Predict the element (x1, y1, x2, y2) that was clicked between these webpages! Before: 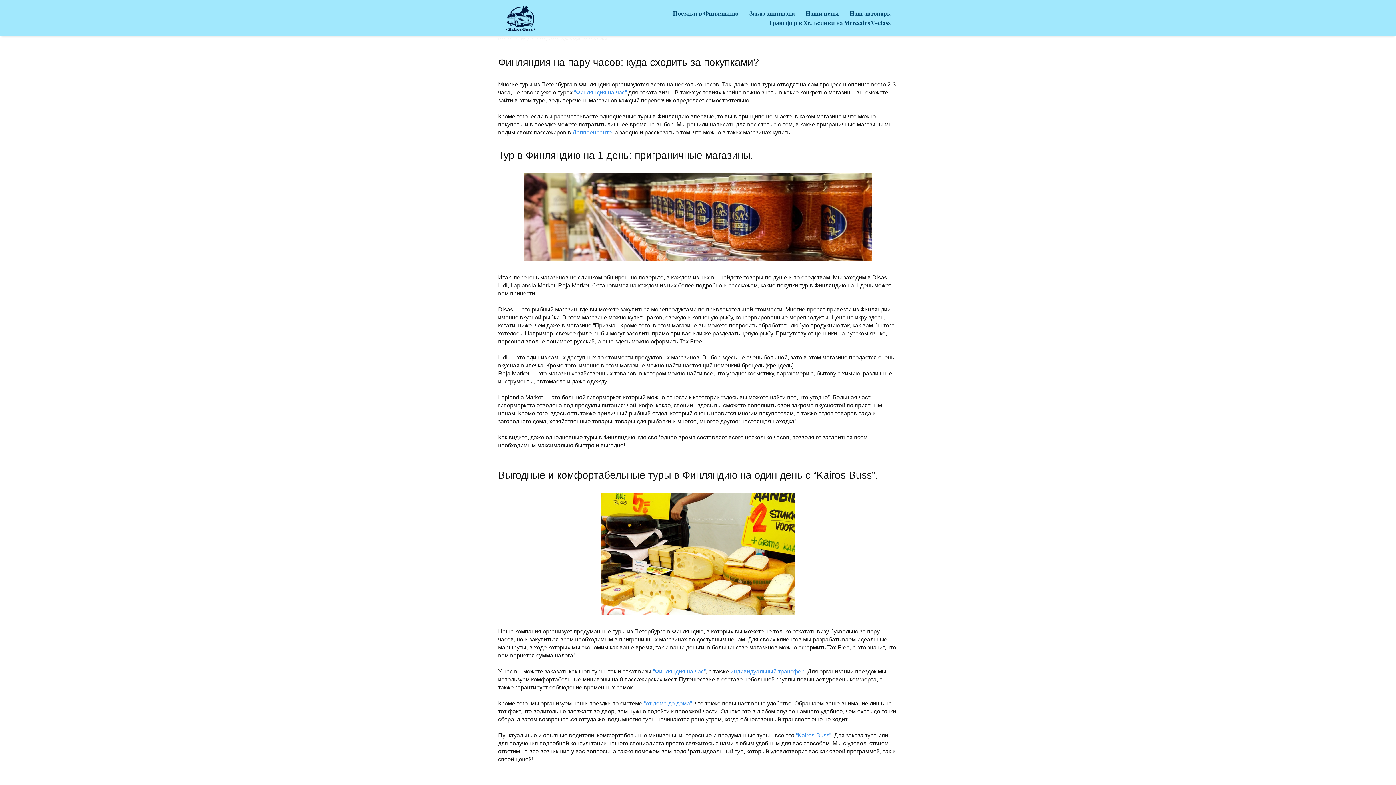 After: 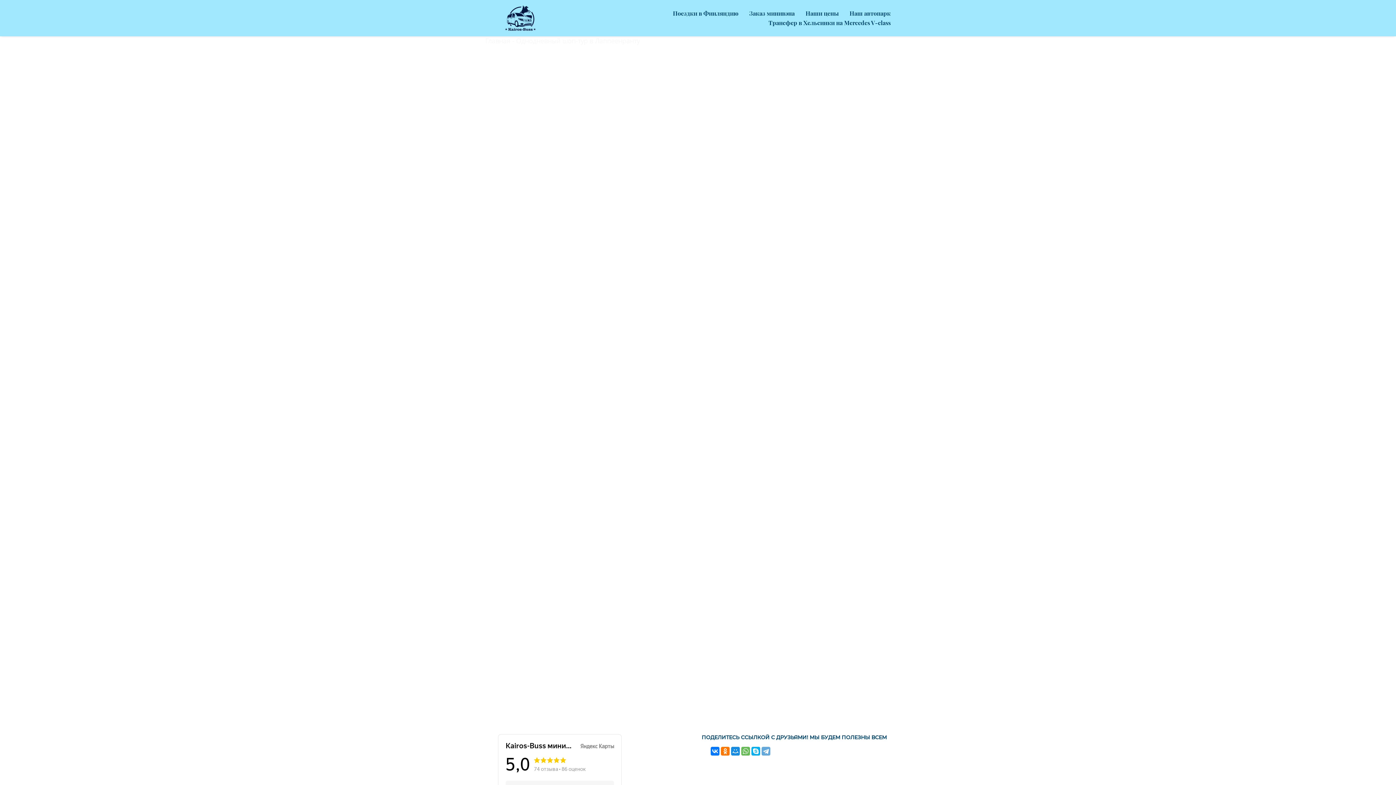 Action: label: Лаппеенранте bbox: (572, 129, 612, 135)